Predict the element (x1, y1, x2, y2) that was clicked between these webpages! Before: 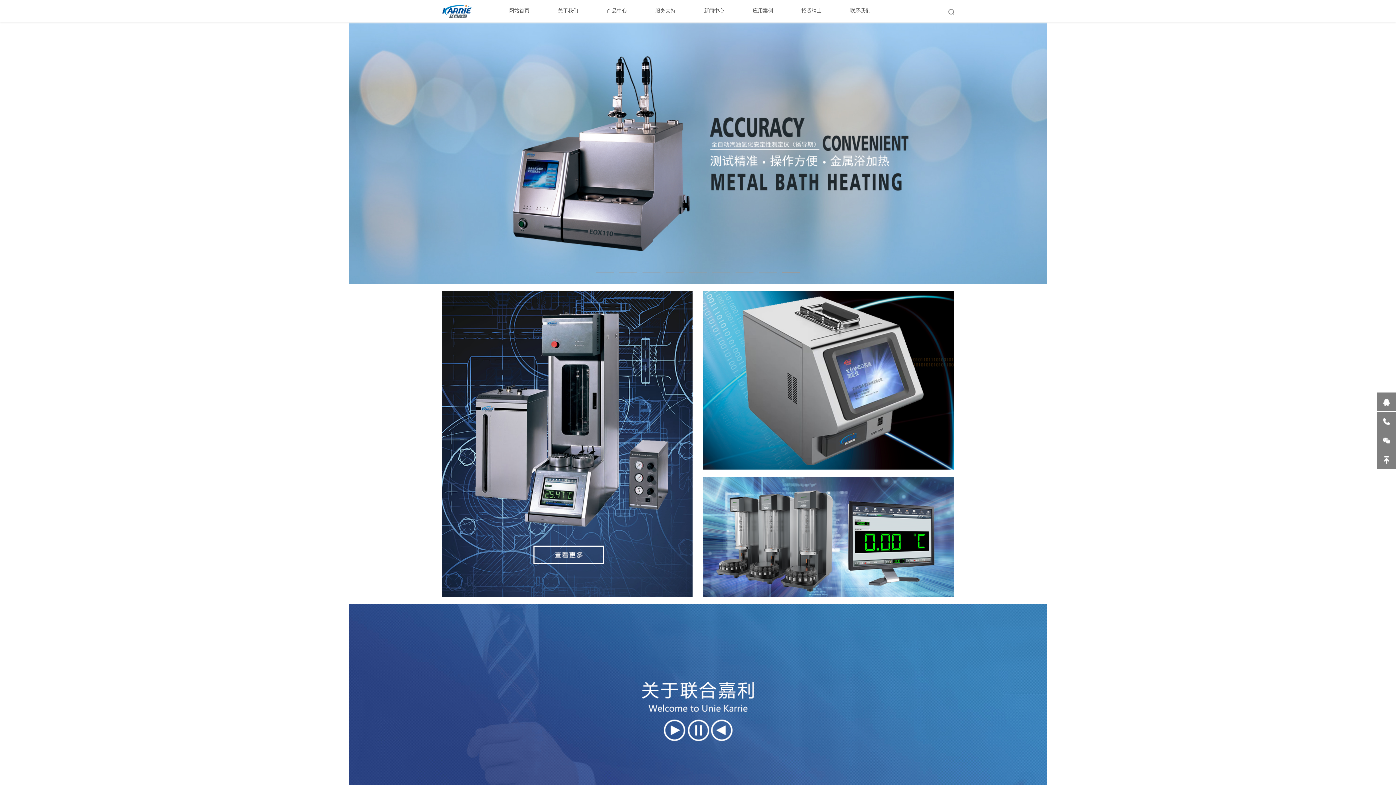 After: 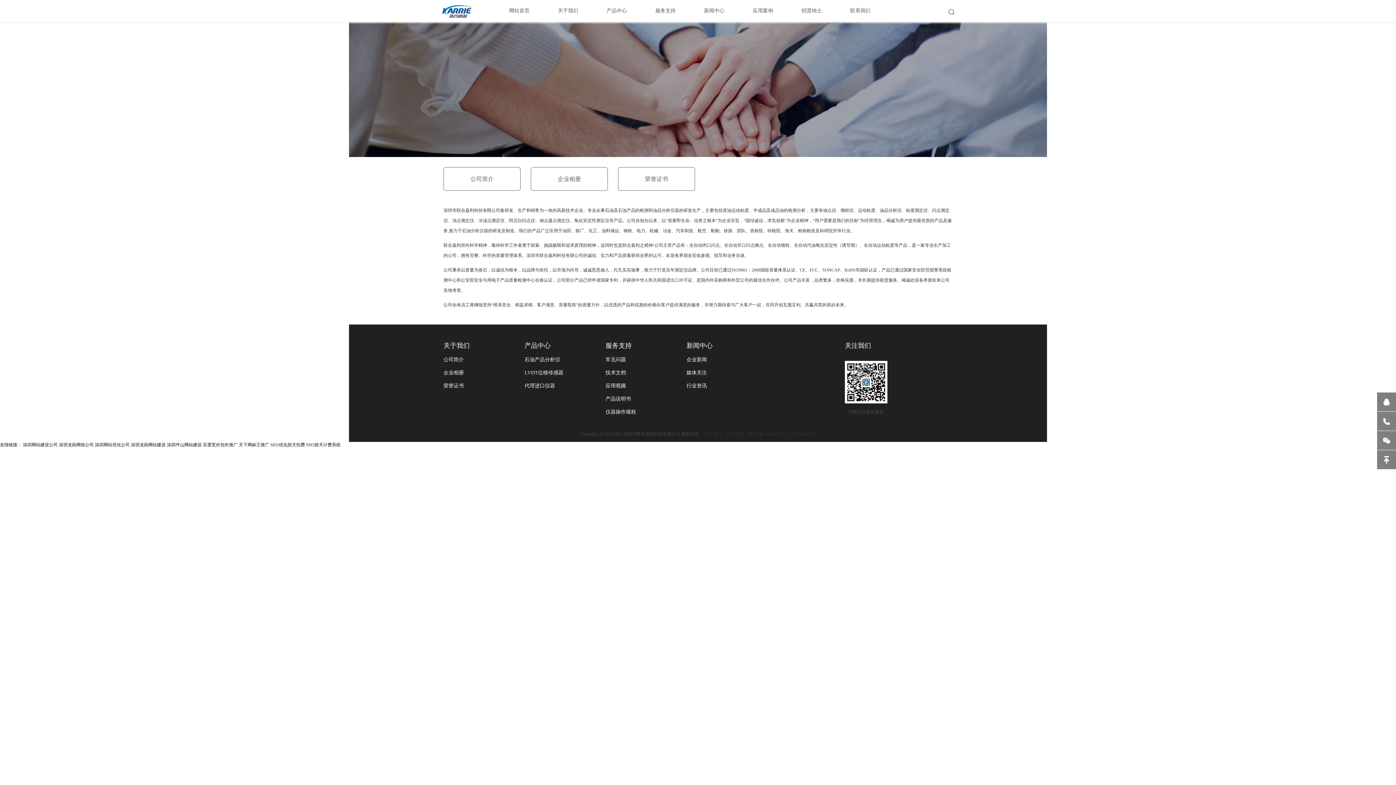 Action: bbox: (558, 0, 578, 21) label: 关于我们